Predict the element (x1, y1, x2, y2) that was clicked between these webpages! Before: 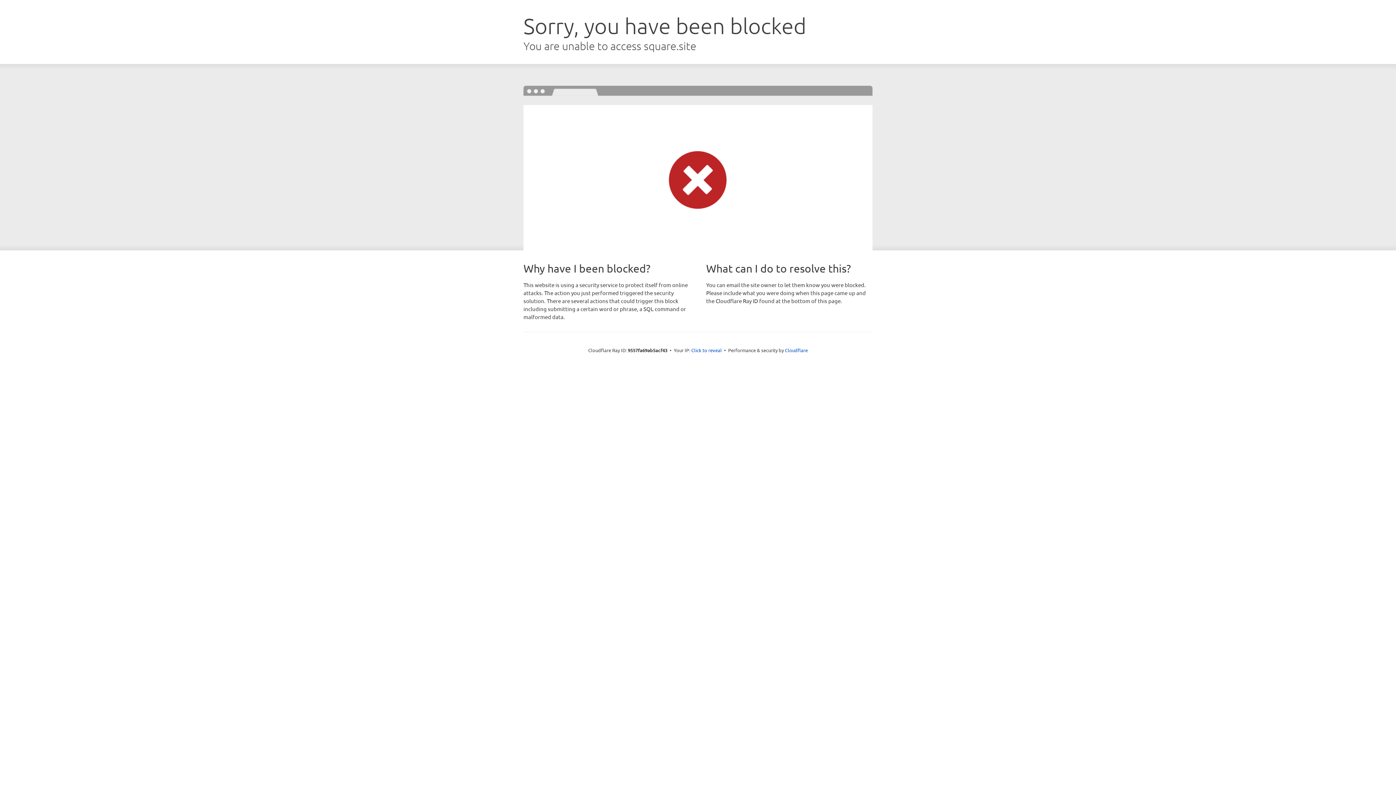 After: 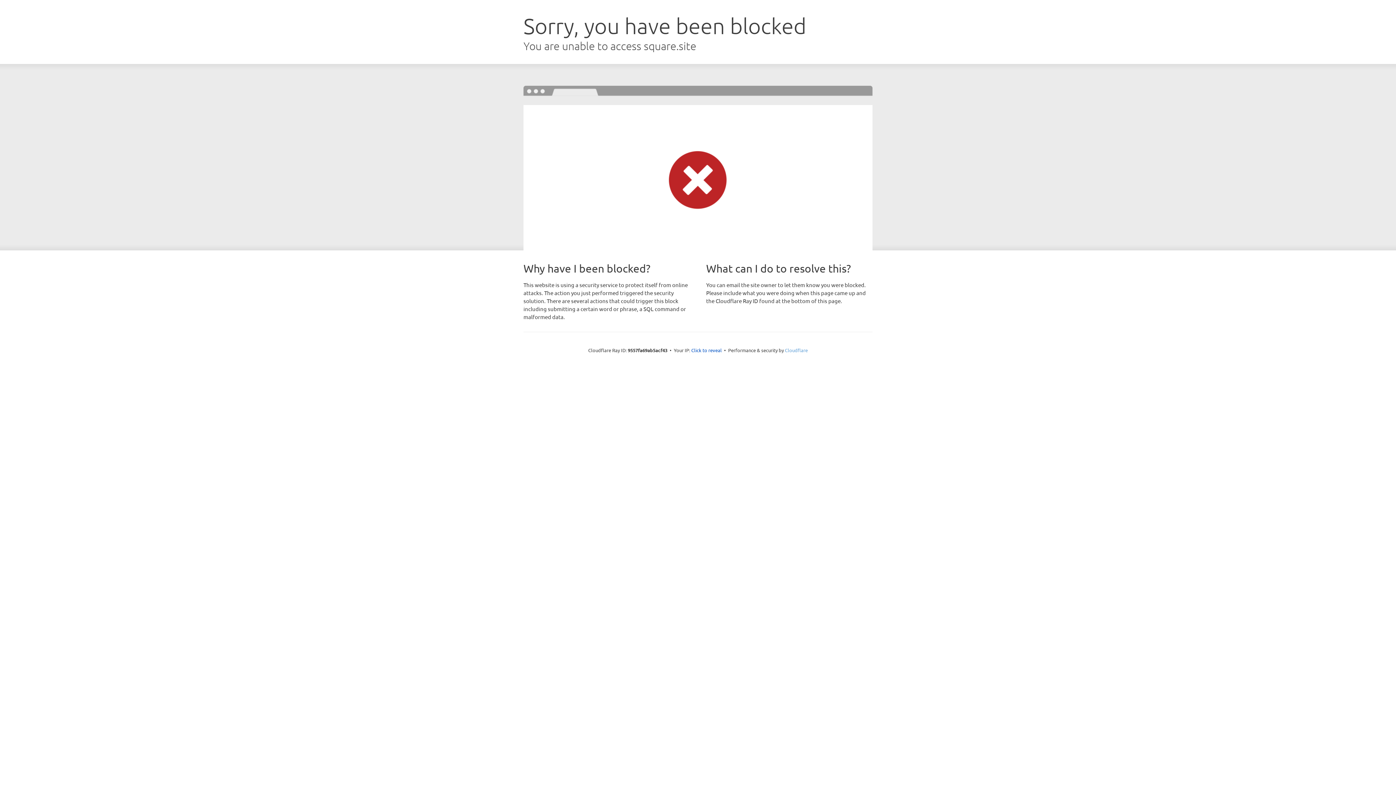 Action: label: Cloudflare bbox: (785, 347, 808, 353)